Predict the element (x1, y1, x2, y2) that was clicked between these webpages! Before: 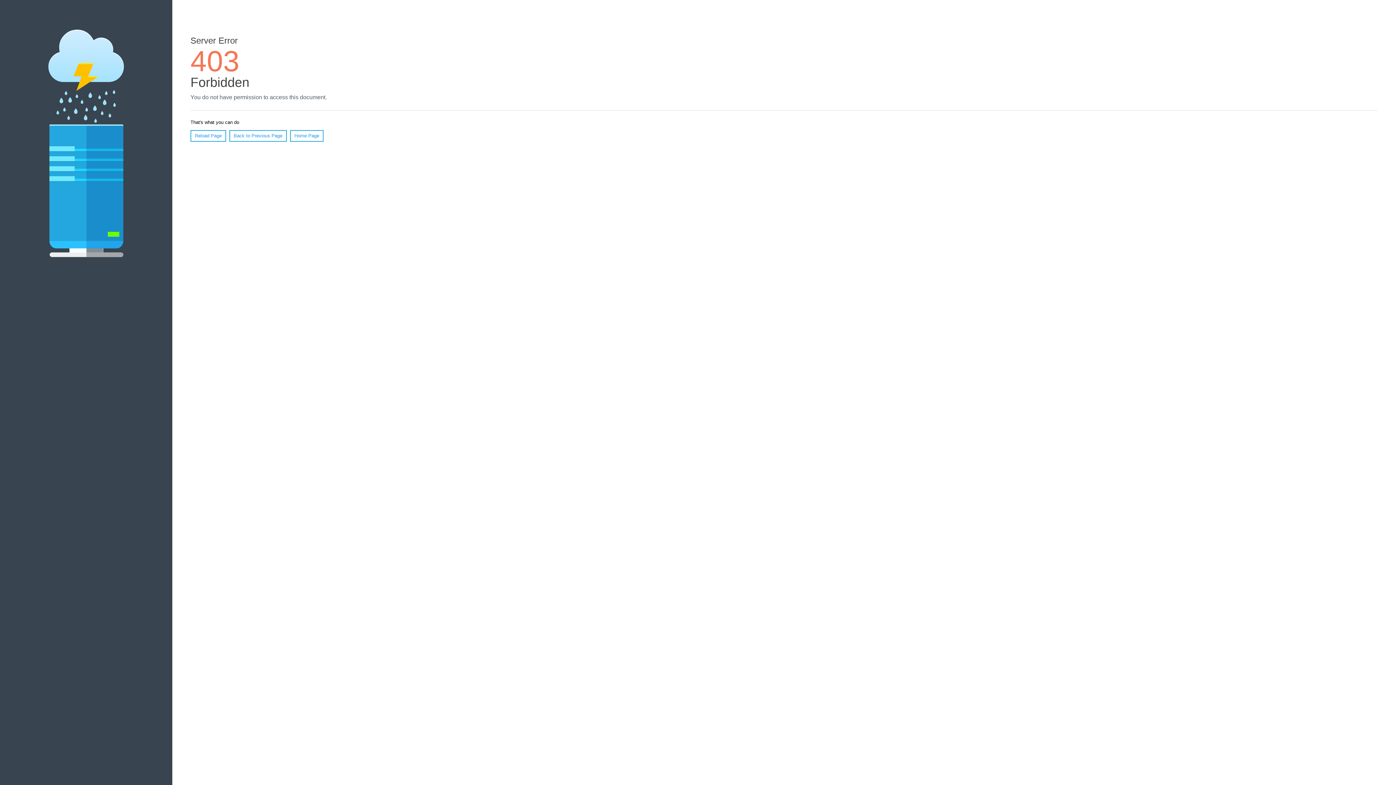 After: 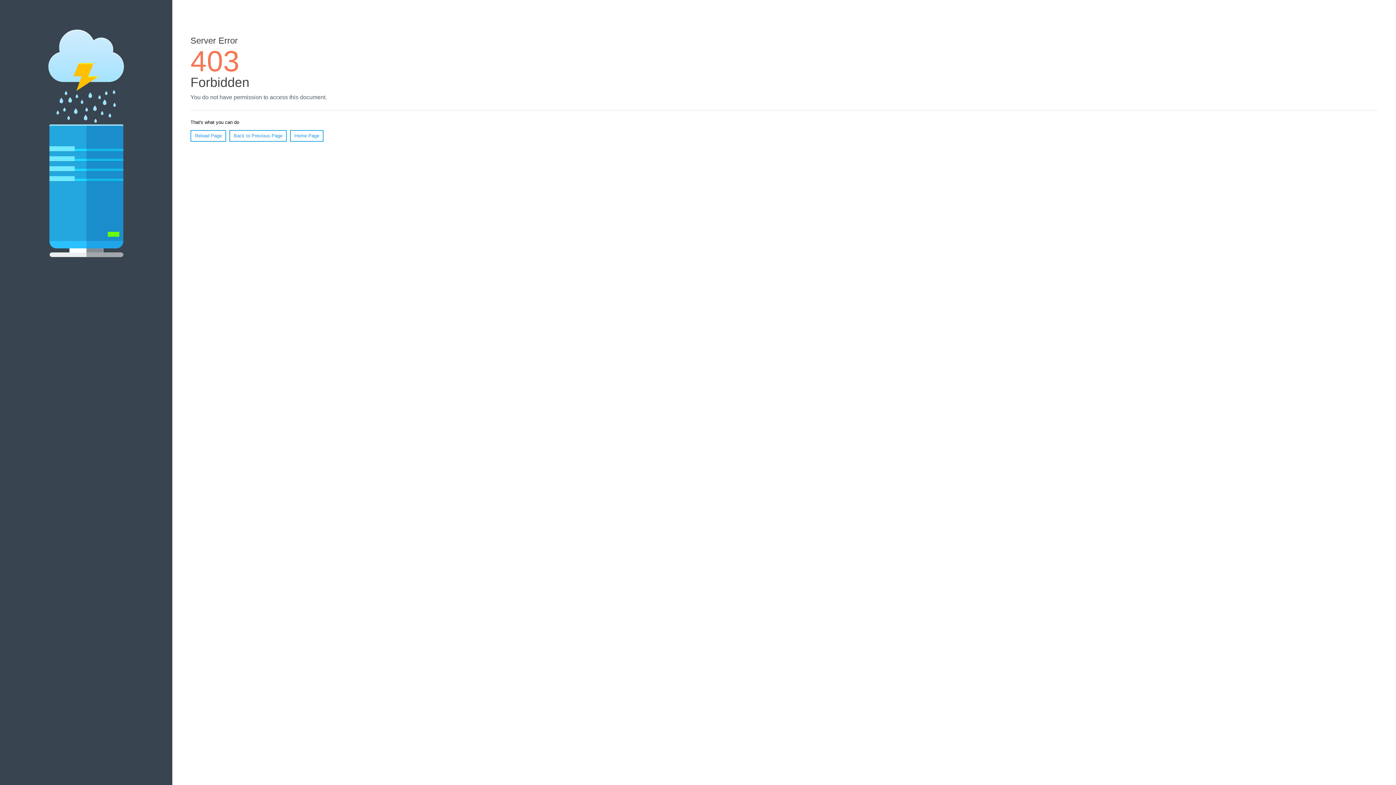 Action: bbox: (190, 130, 226, 141) label: Reload Page